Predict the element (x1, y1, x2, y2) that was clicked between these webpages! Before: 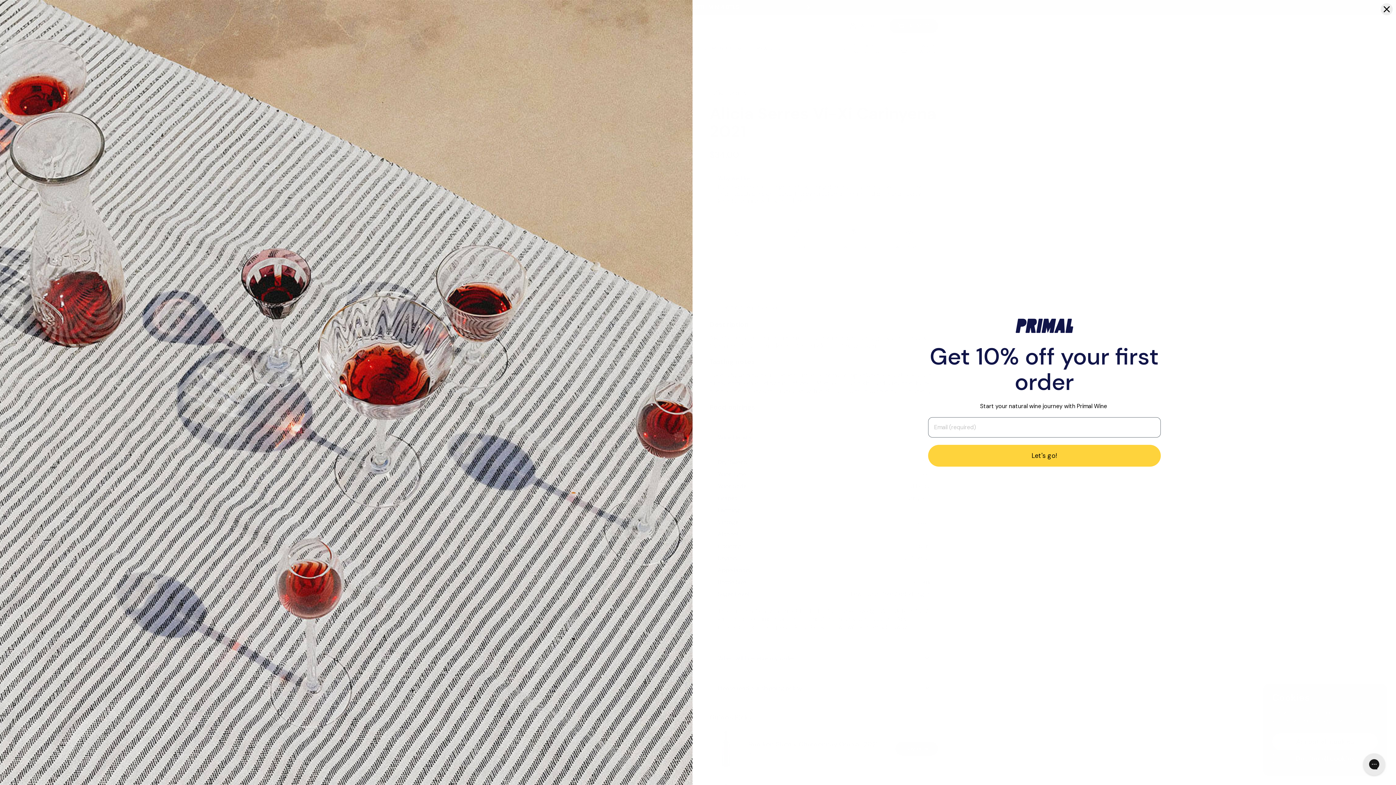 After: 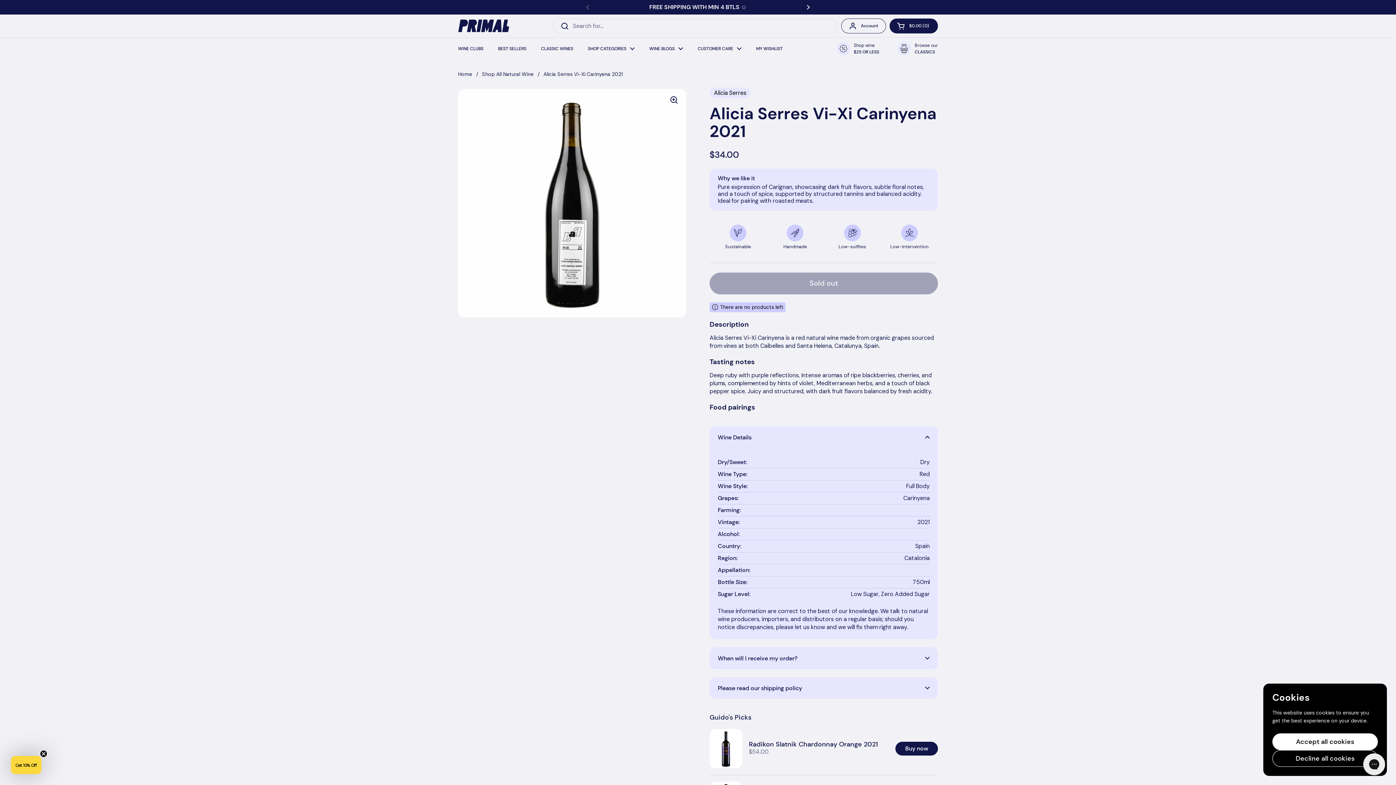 Action: label: Close dialog bbox: (1380, 2, 1393, 15)